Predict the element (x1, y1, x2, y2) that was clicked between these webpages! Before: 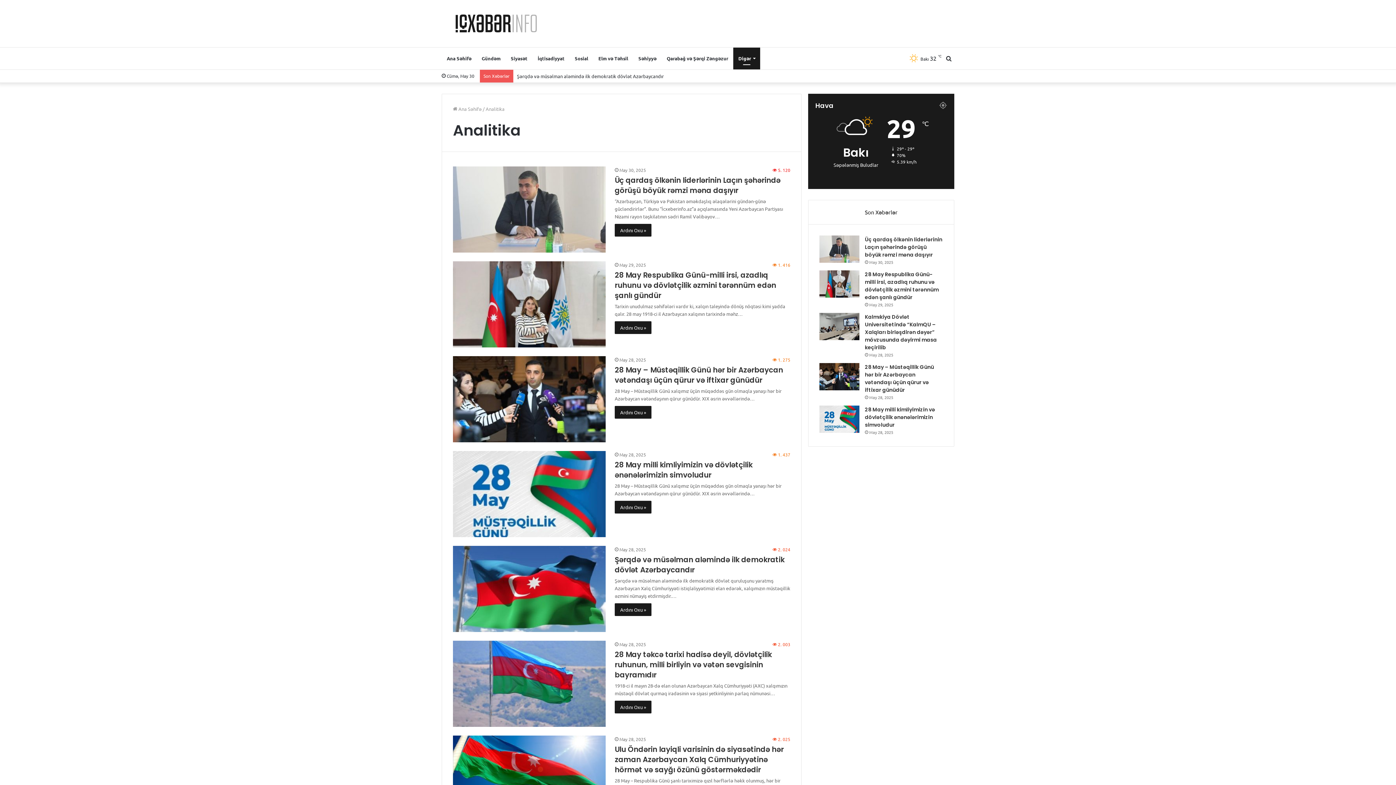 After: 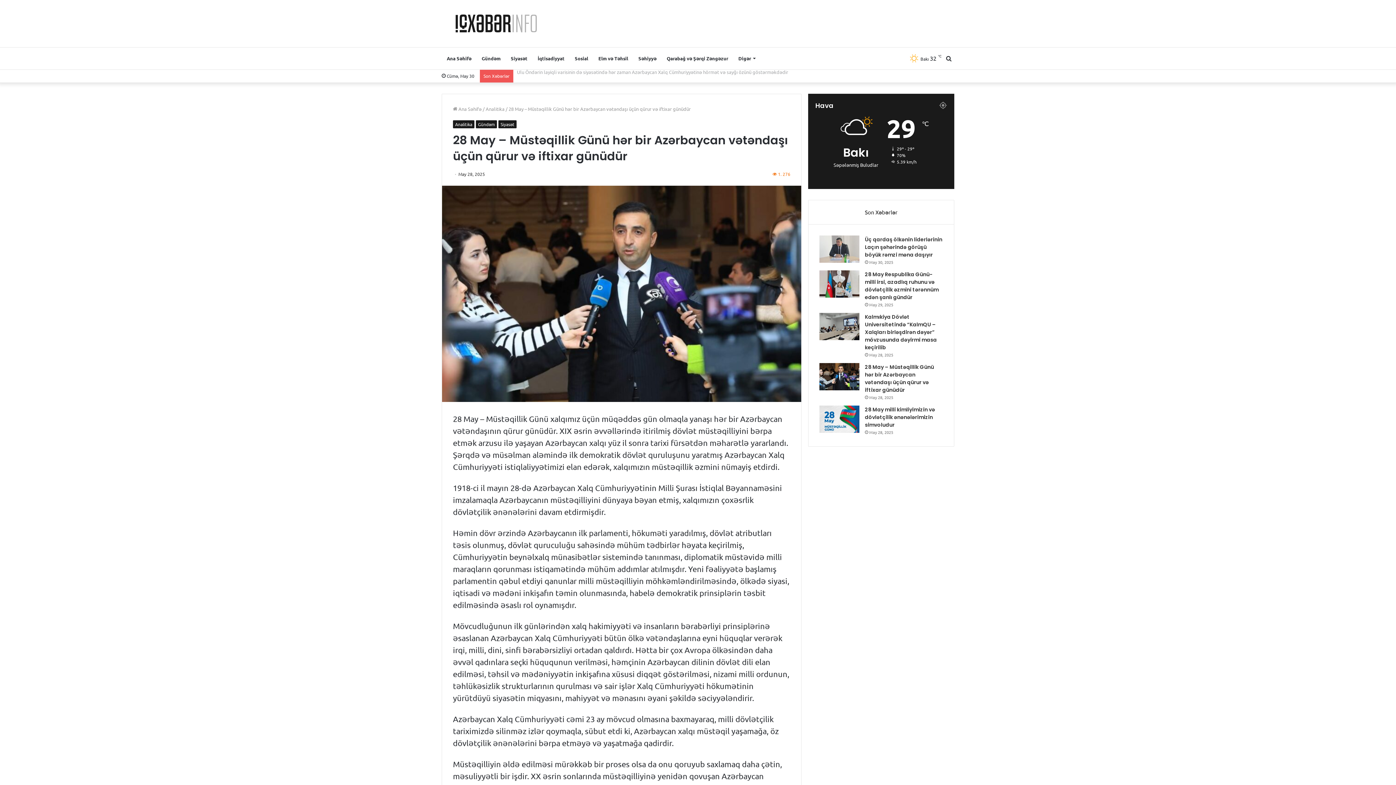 Action: label: 28 May – Müstəqillik Günü hər bir Azərbaycan vətəndaşı üçün qürur və iftixar günüdür bbox: (614, 365, 783, 385)